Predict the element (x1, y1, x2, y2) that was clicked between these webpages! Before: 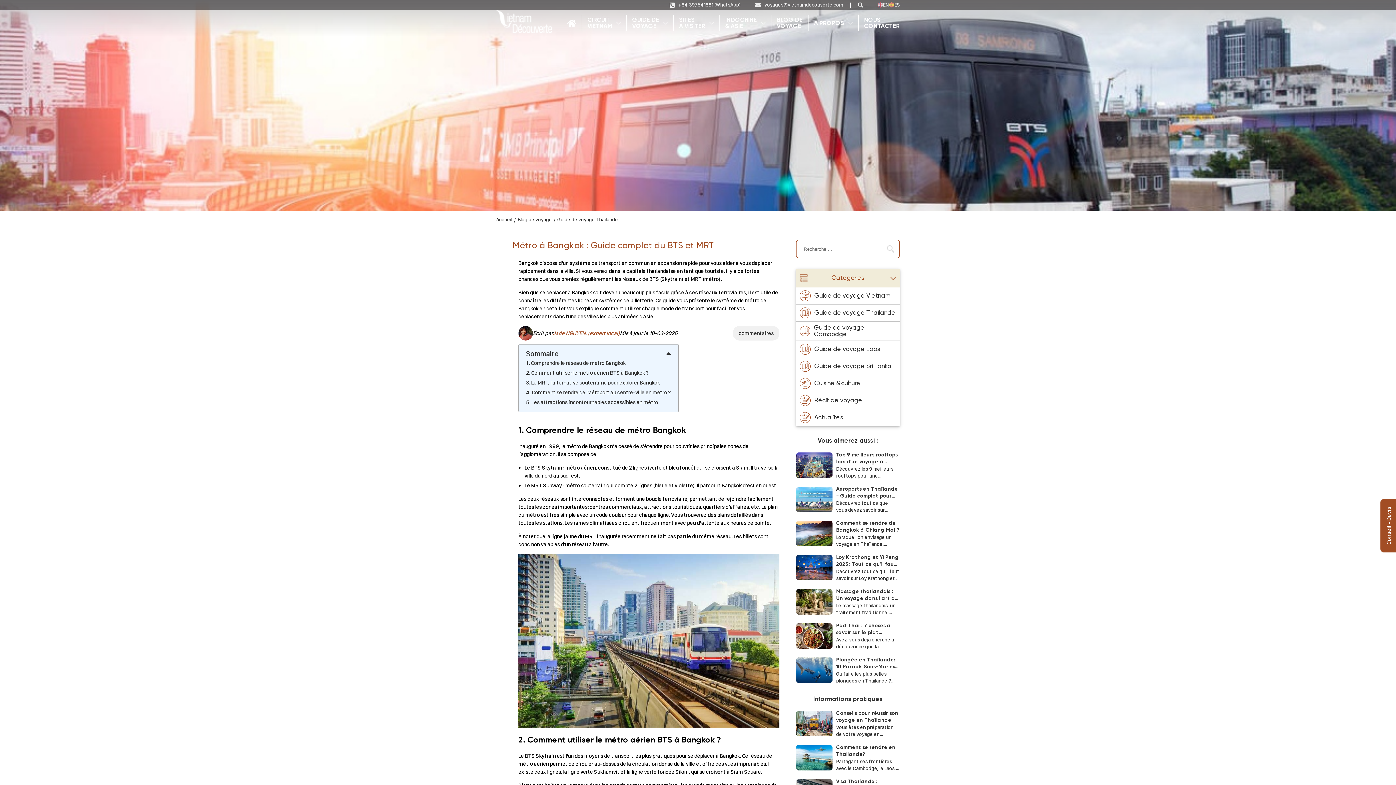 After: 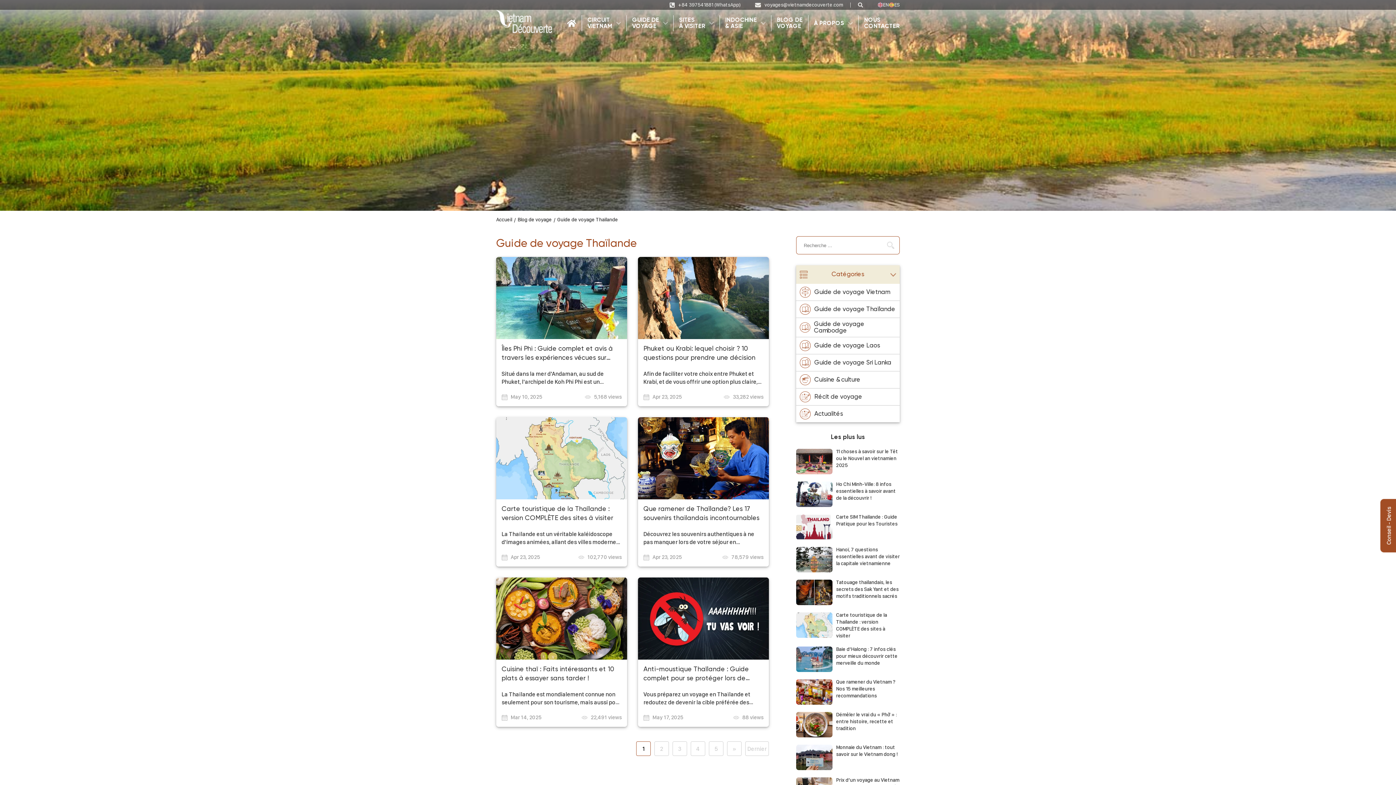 Action: bbox: (557, 216, 618, 223) label: Guide de voyage Thaïlande